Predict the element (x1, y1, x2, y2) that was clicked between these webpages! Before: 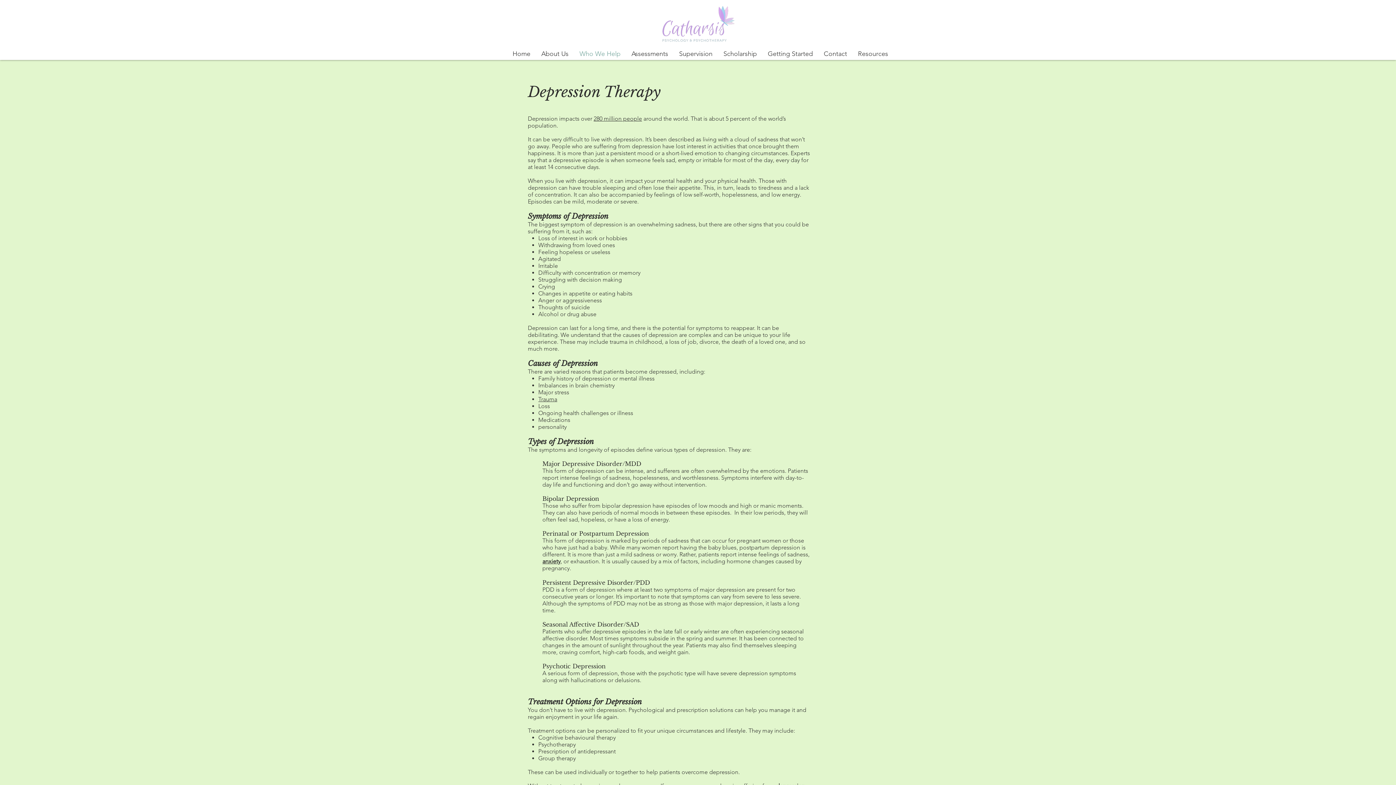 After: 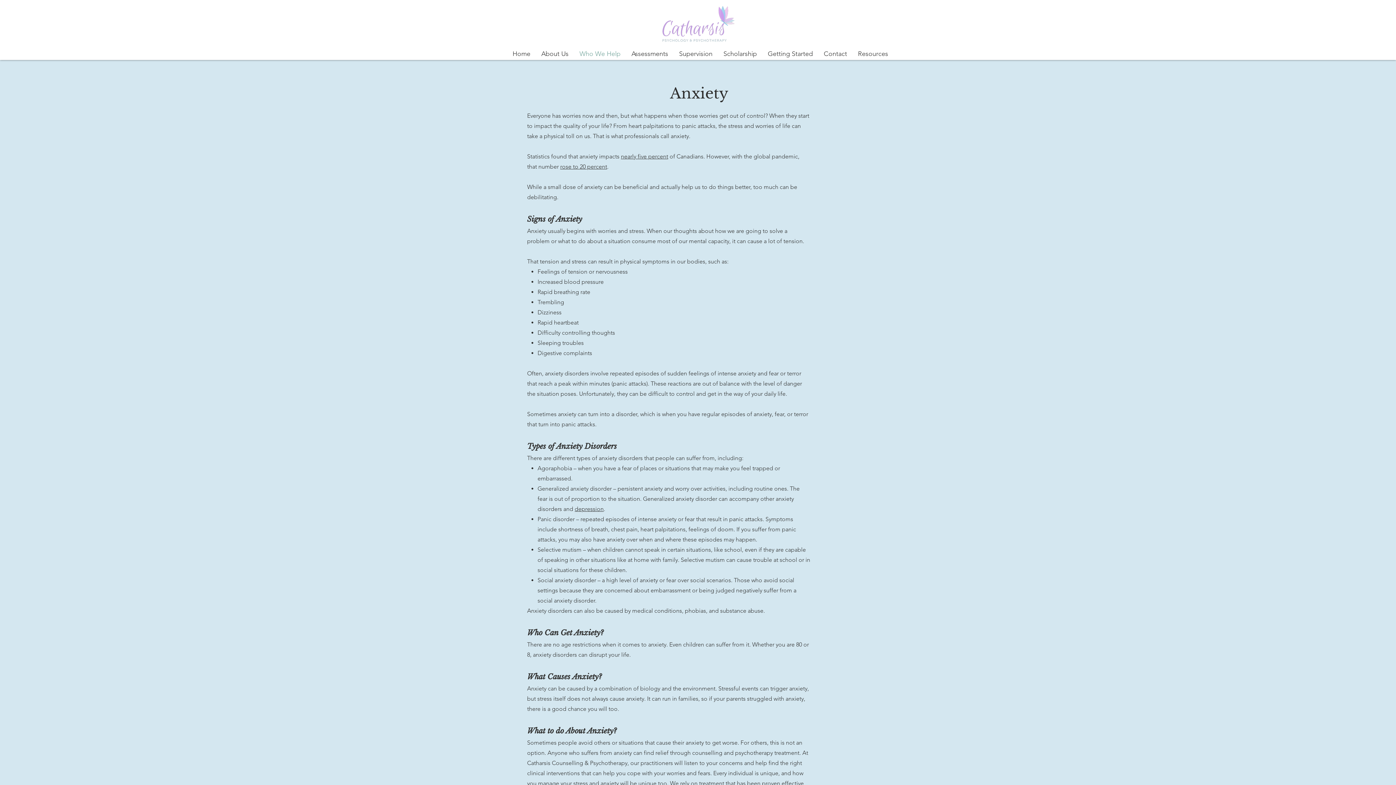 Action: label: anxiety bbox: (542, 558, 560, 565)